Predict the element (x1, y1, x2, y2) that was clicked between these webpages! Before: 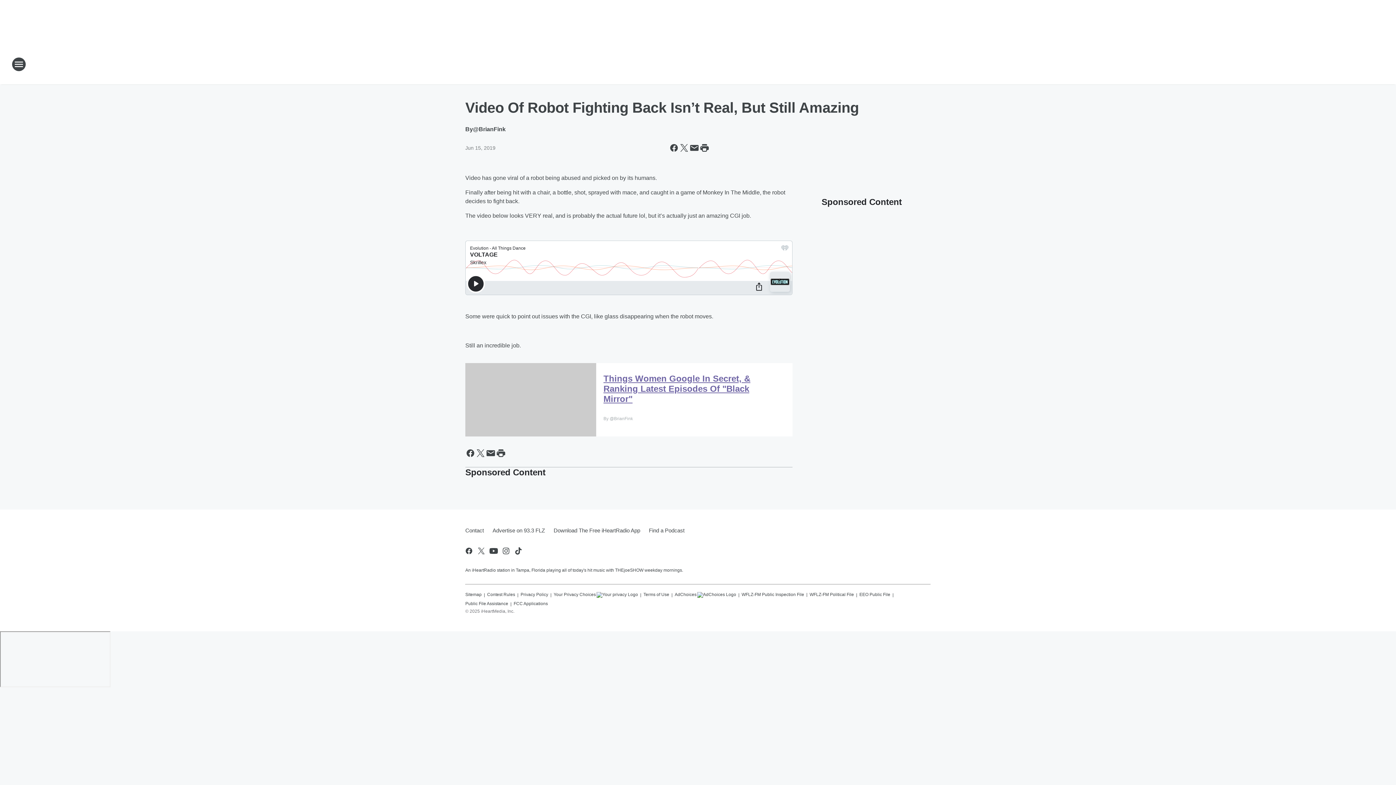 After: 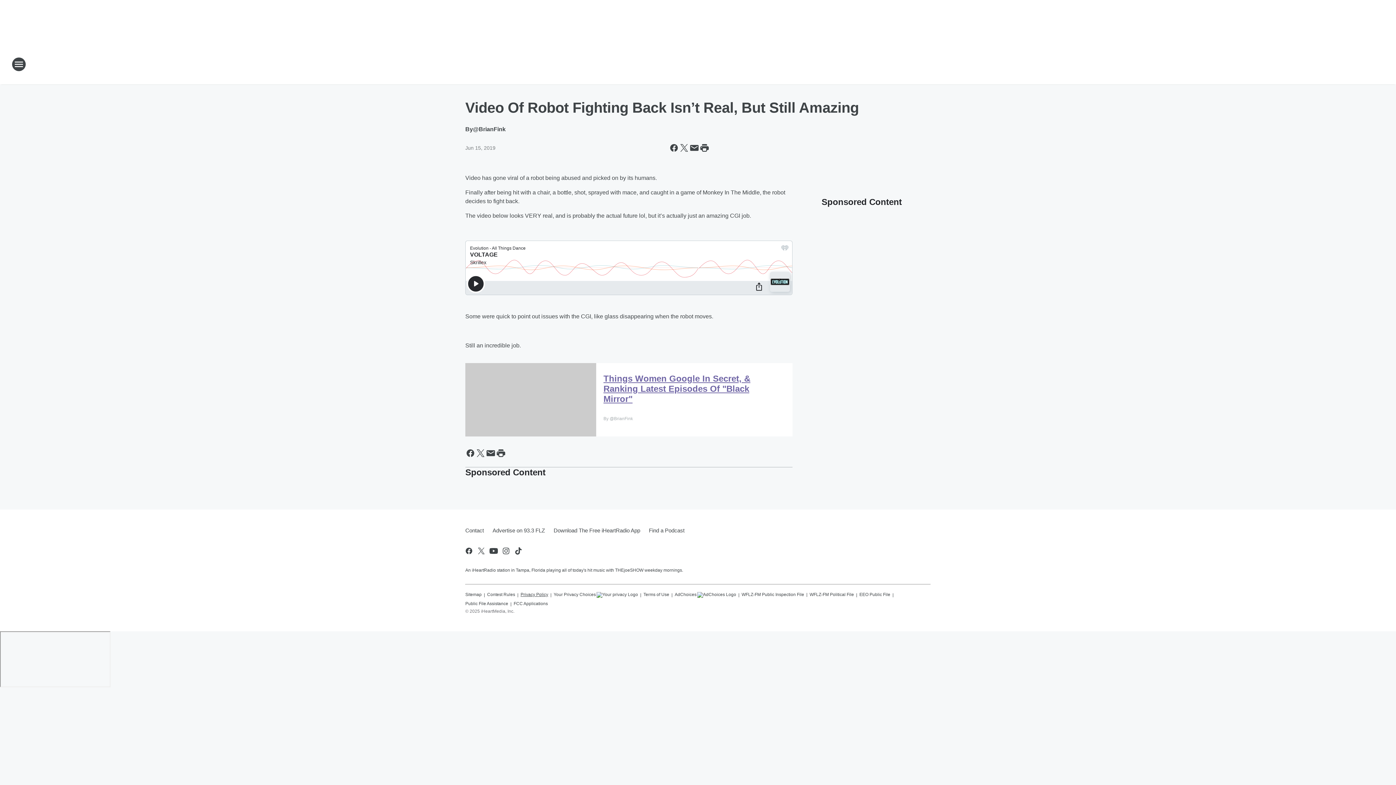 Action: bbox: (520, 589, 548, 598) label: Privacy Policy